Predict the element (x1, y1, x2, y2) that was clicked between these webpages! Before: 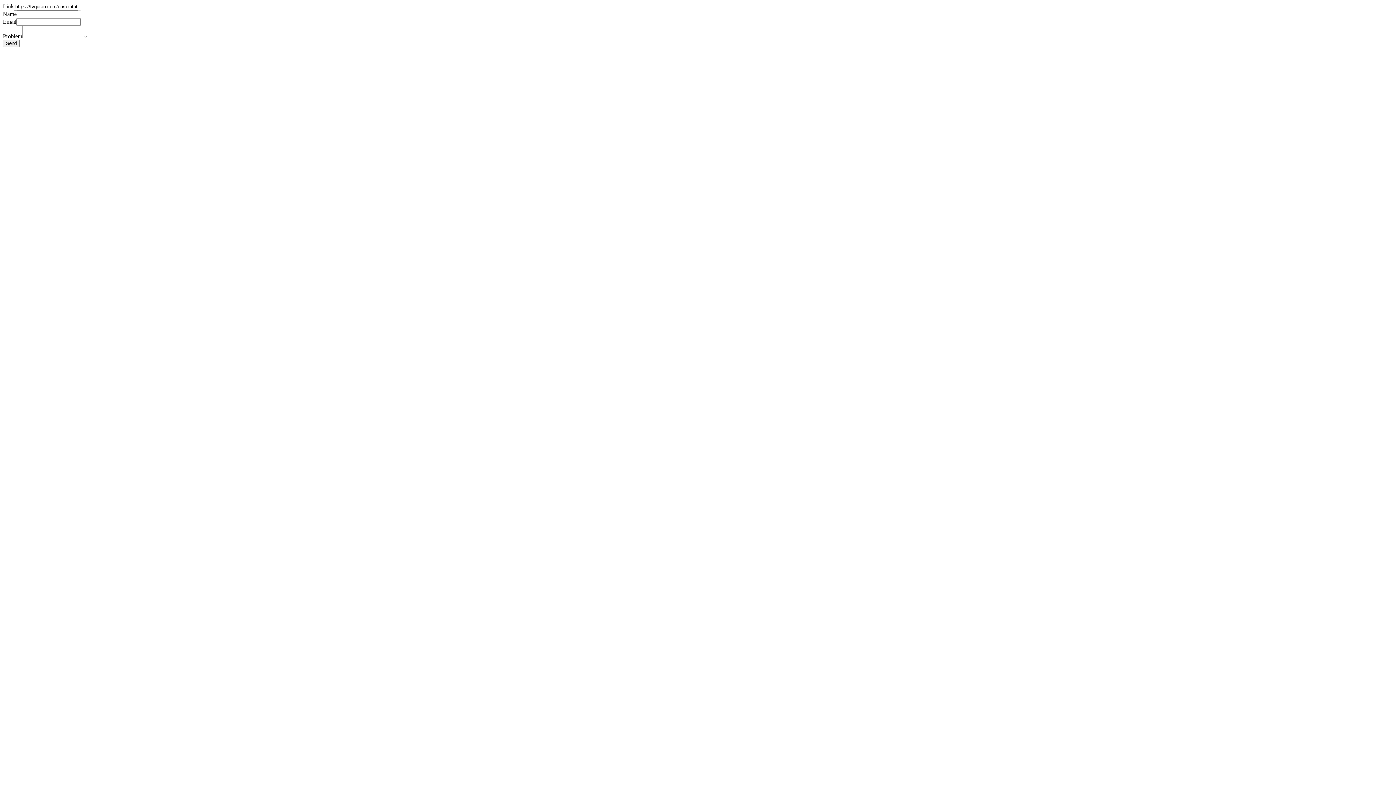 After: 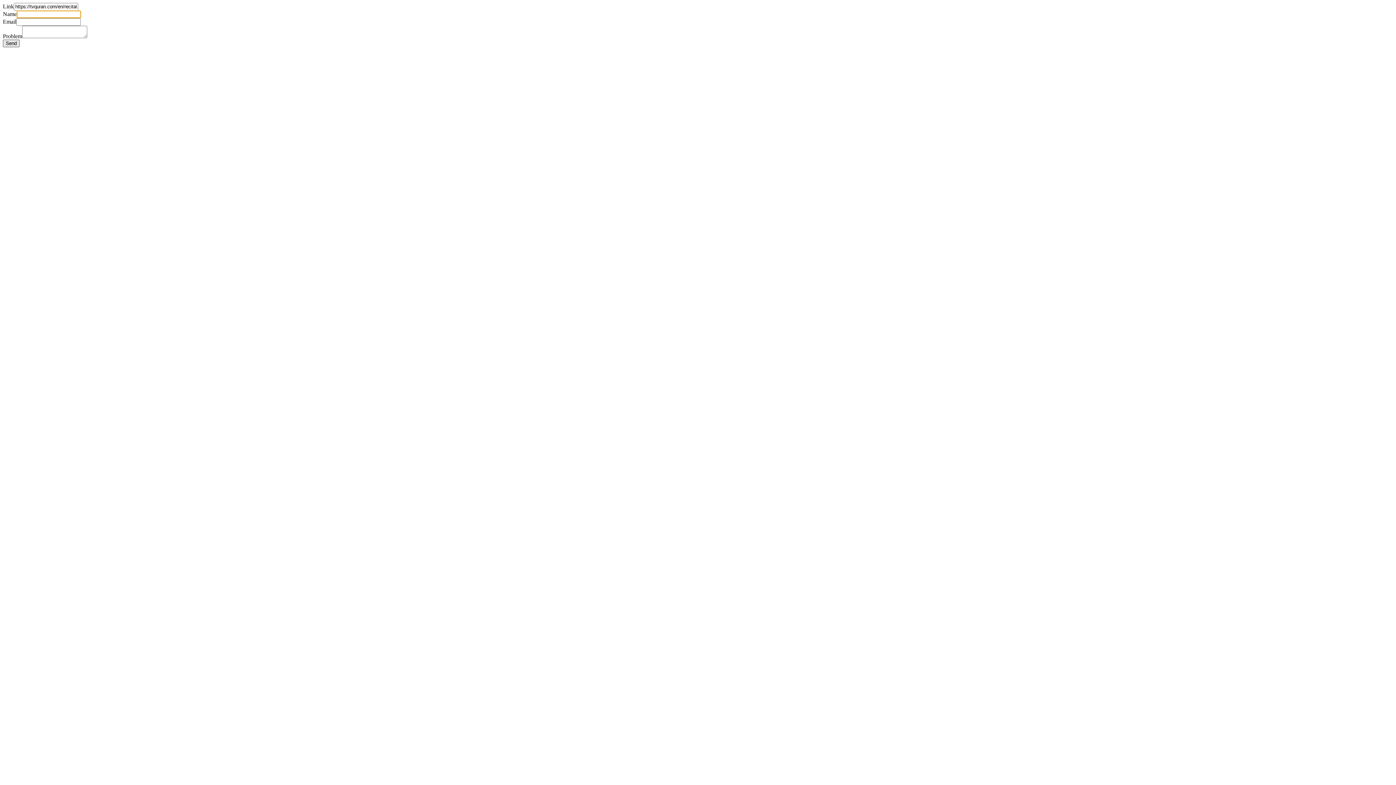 Action: label: Send bbox: (2, 39, 19, 47)